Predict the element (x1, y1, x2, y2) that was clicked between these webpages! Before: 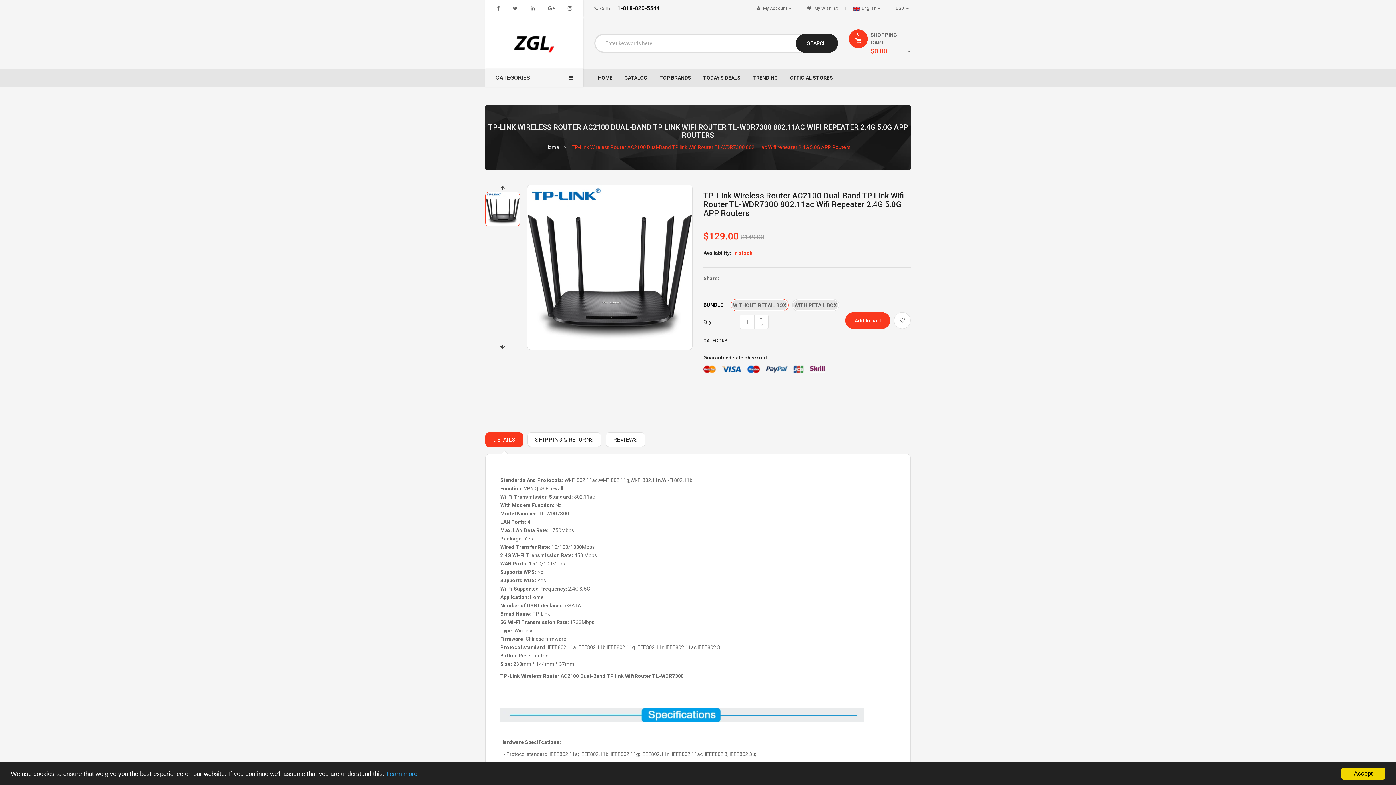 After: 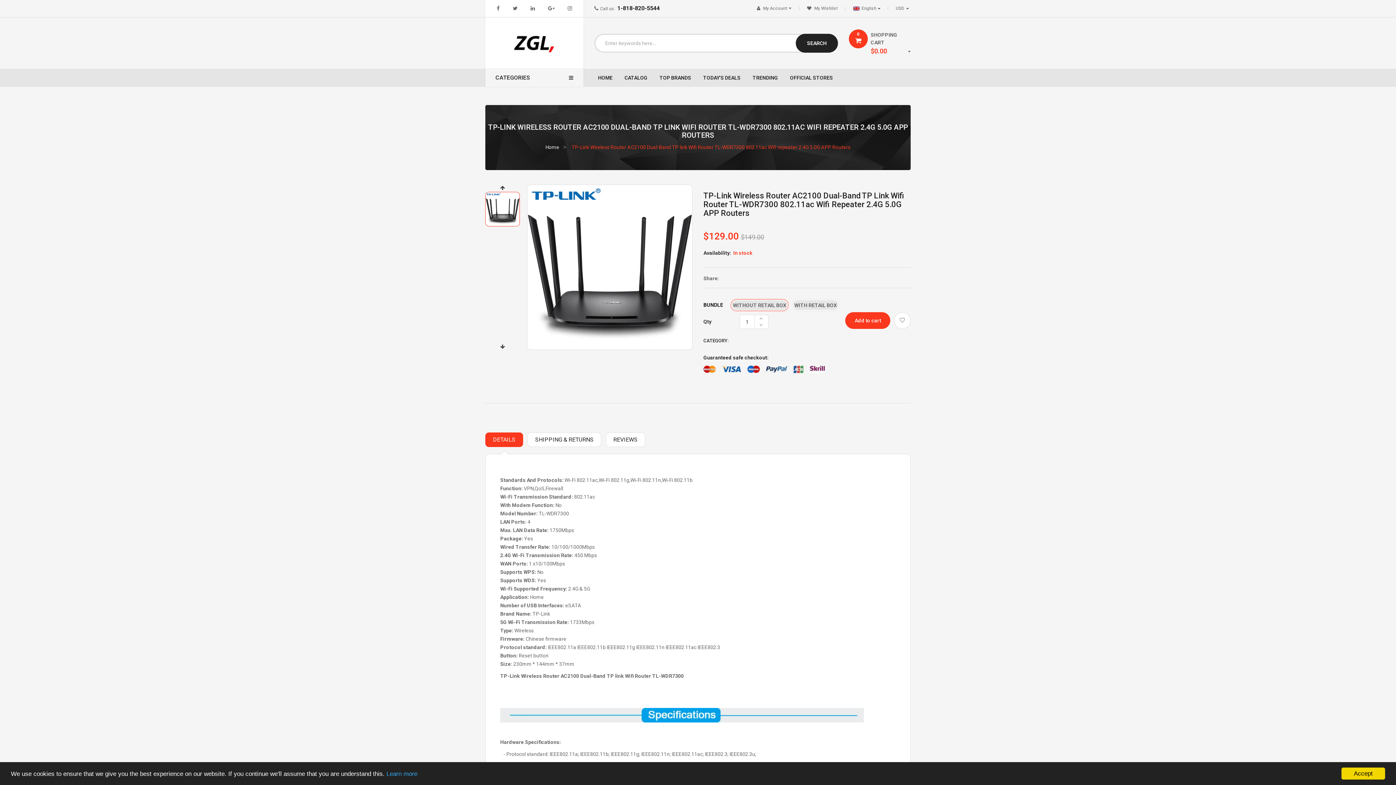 Action: label: DETAILS bbox: (485, 432, 523, 447)